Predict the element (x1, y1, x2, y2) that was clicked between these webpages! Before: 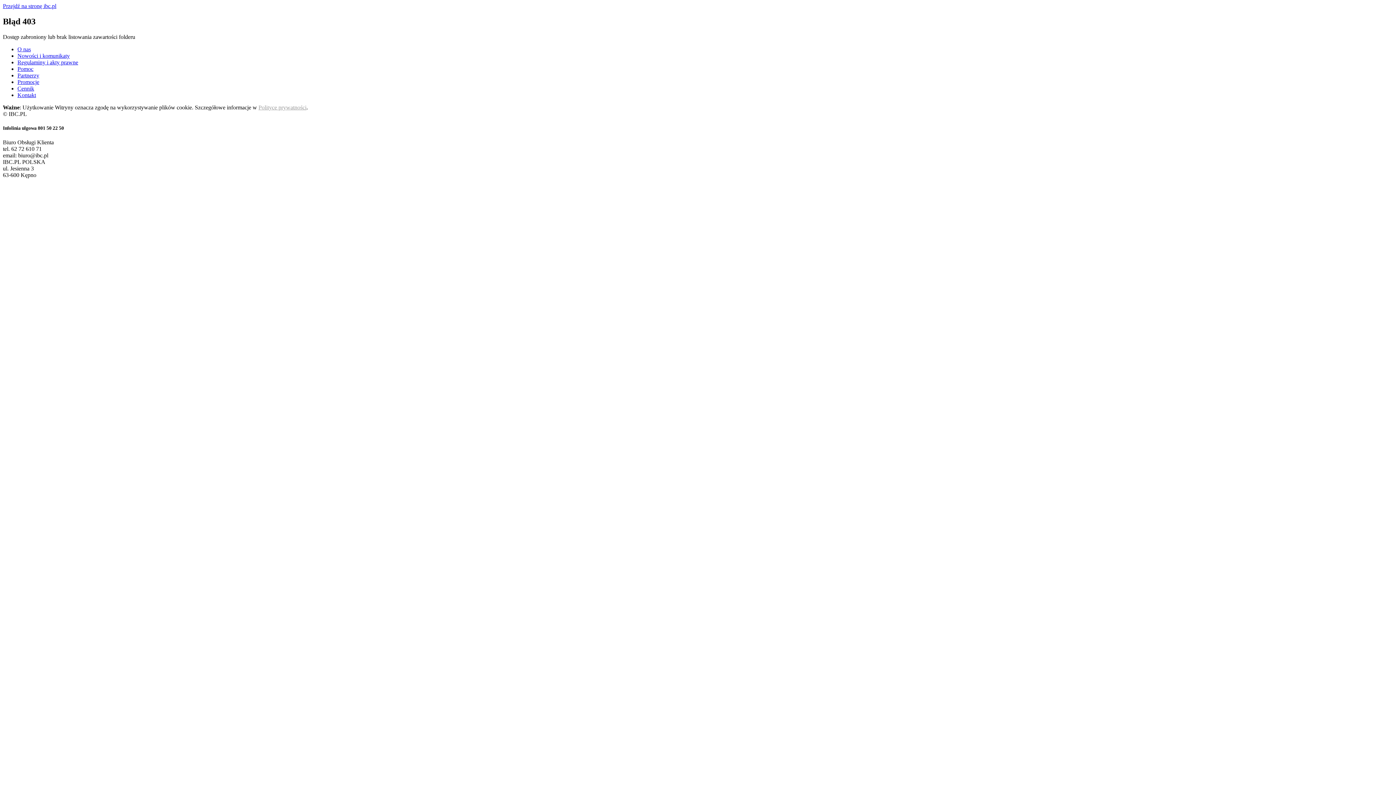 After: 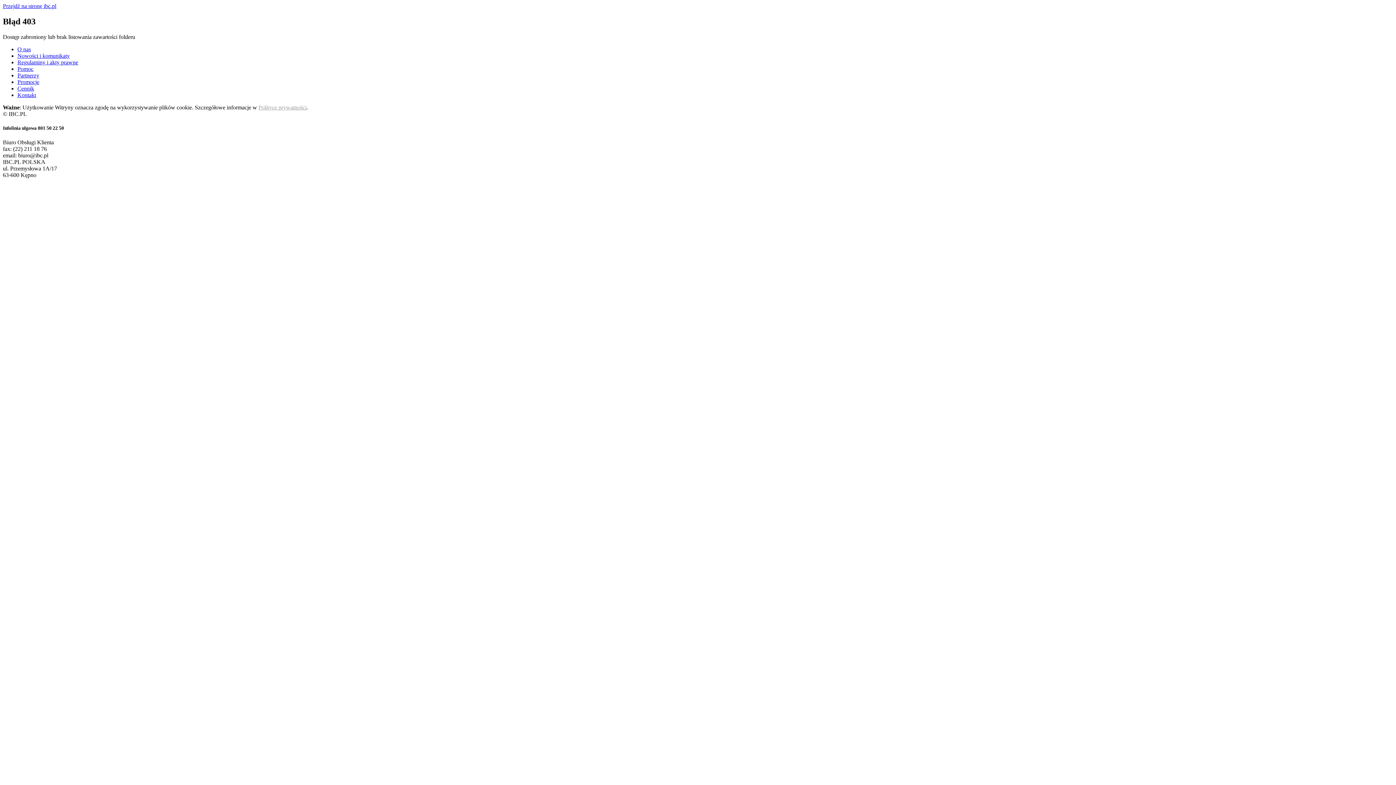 Action: label: O nas bbox: (17, 46, 30, 52)